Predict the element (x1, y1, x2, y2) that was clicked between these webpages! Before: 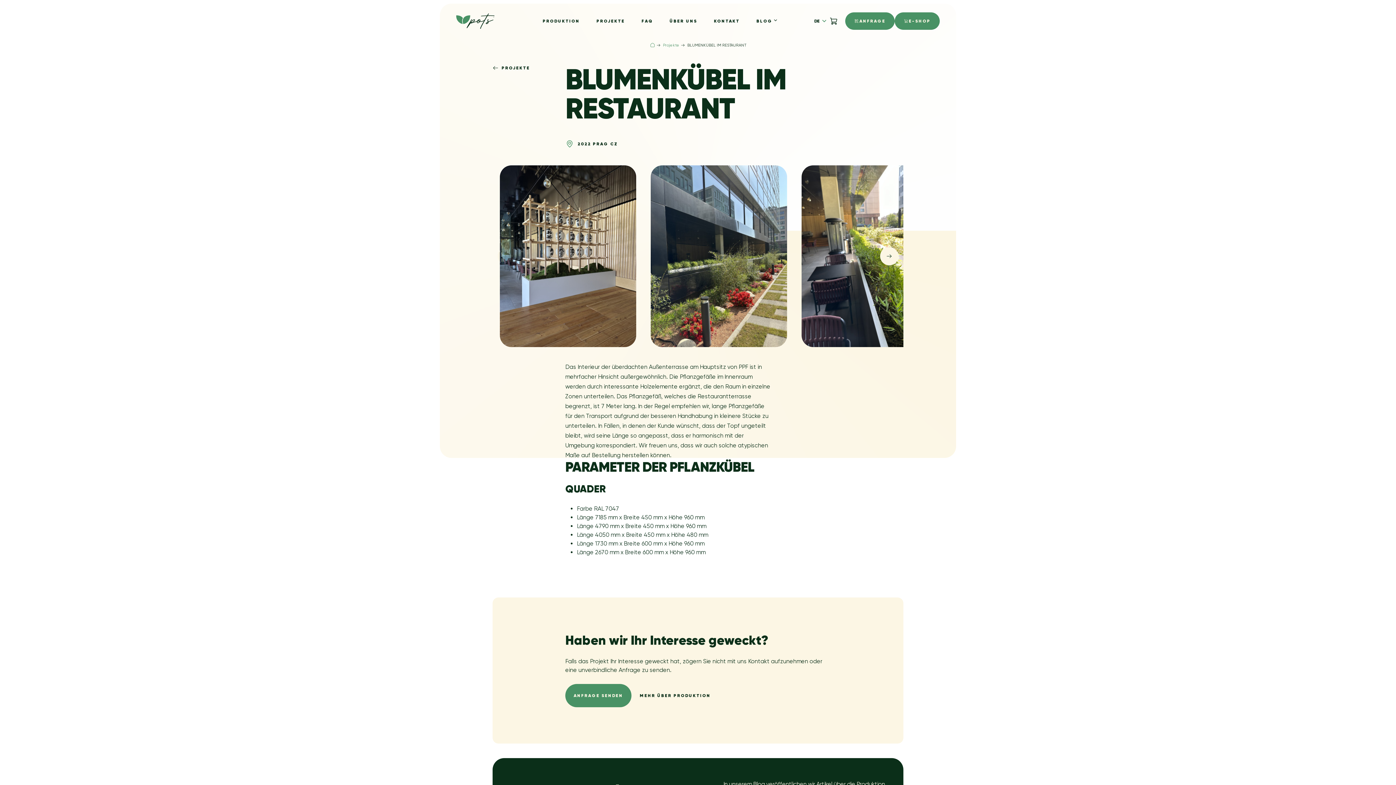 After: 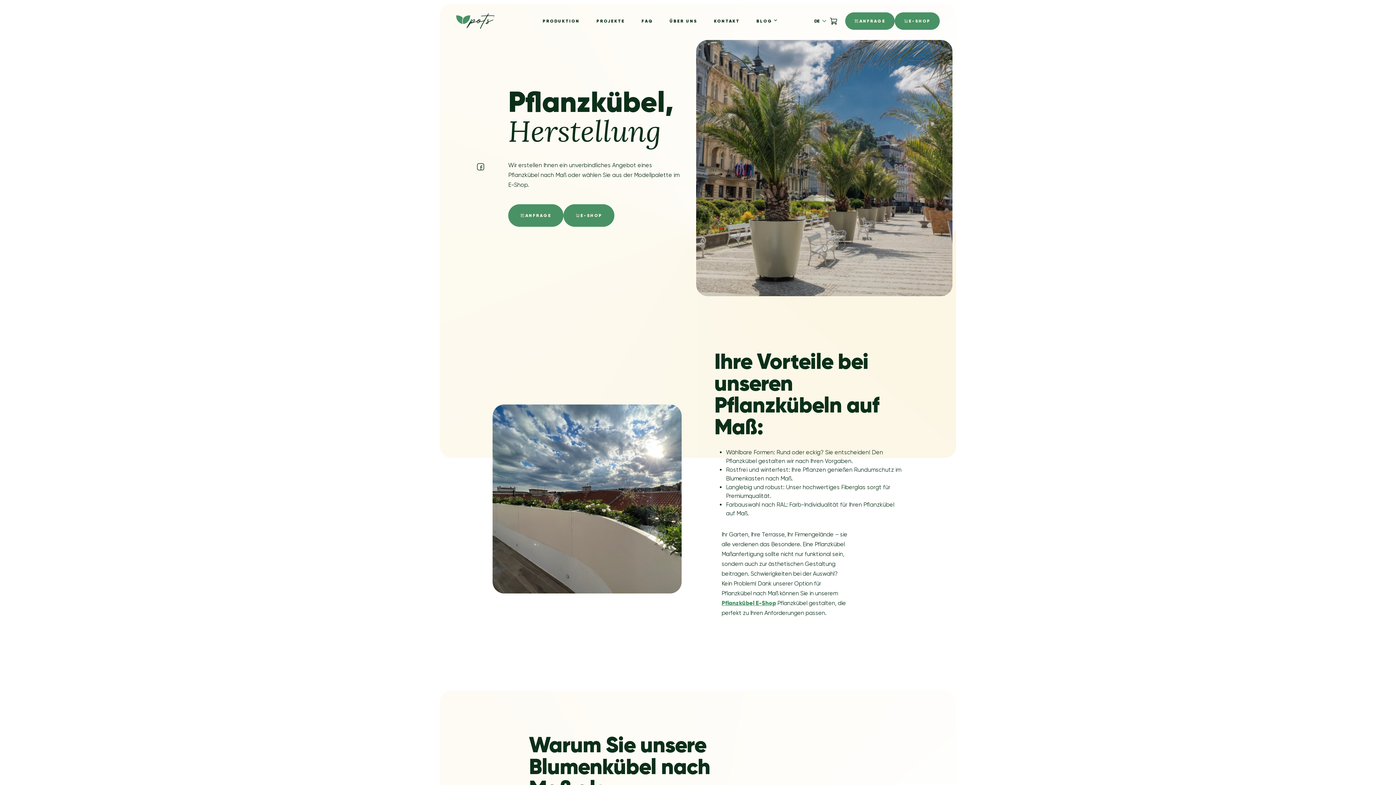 Action: bbox: (456, 13, 494, 28)